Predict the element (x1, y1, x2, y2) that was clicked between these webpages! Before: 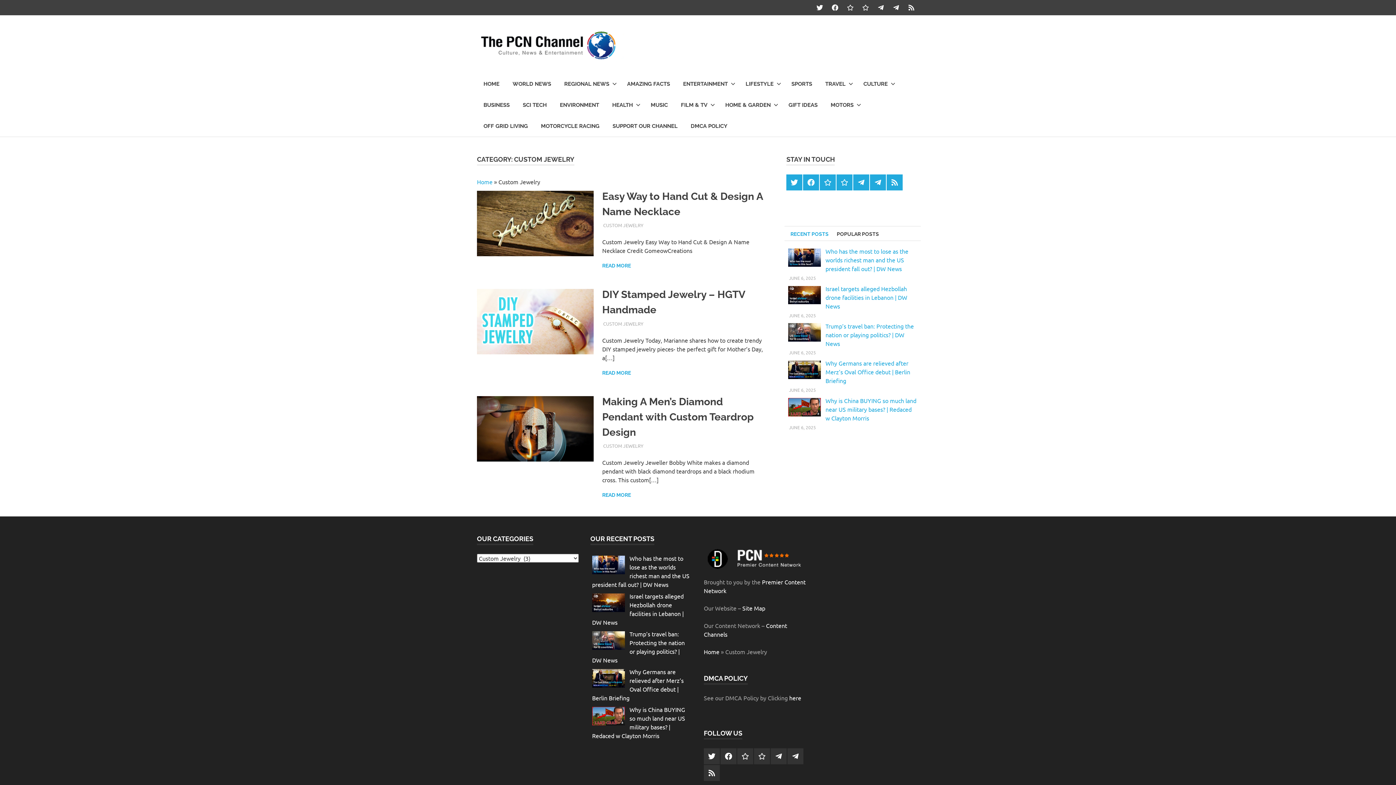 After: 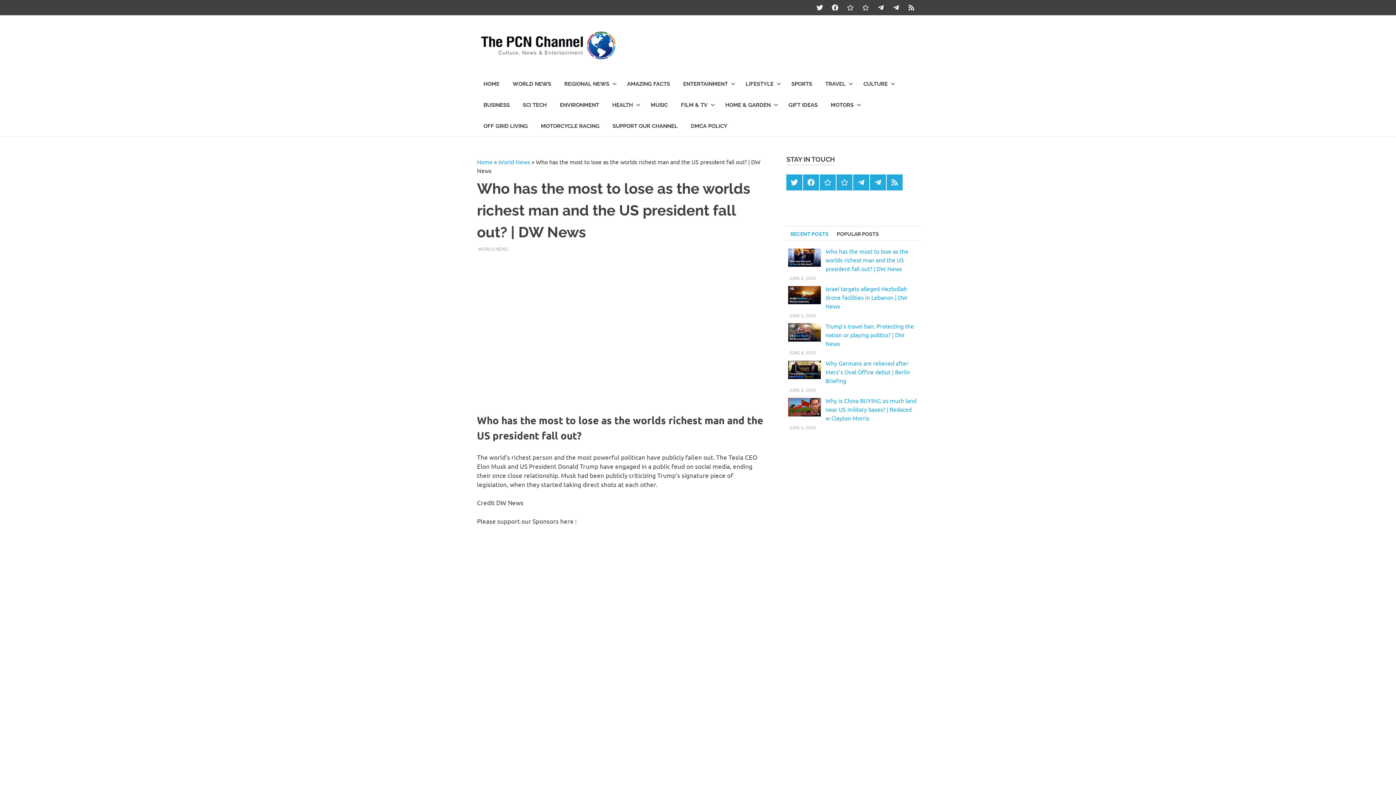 Action: bbox: (825, 247, 908, 272) label: Who has the most to lose as the worlds richest man and the US president fall out? | DW News